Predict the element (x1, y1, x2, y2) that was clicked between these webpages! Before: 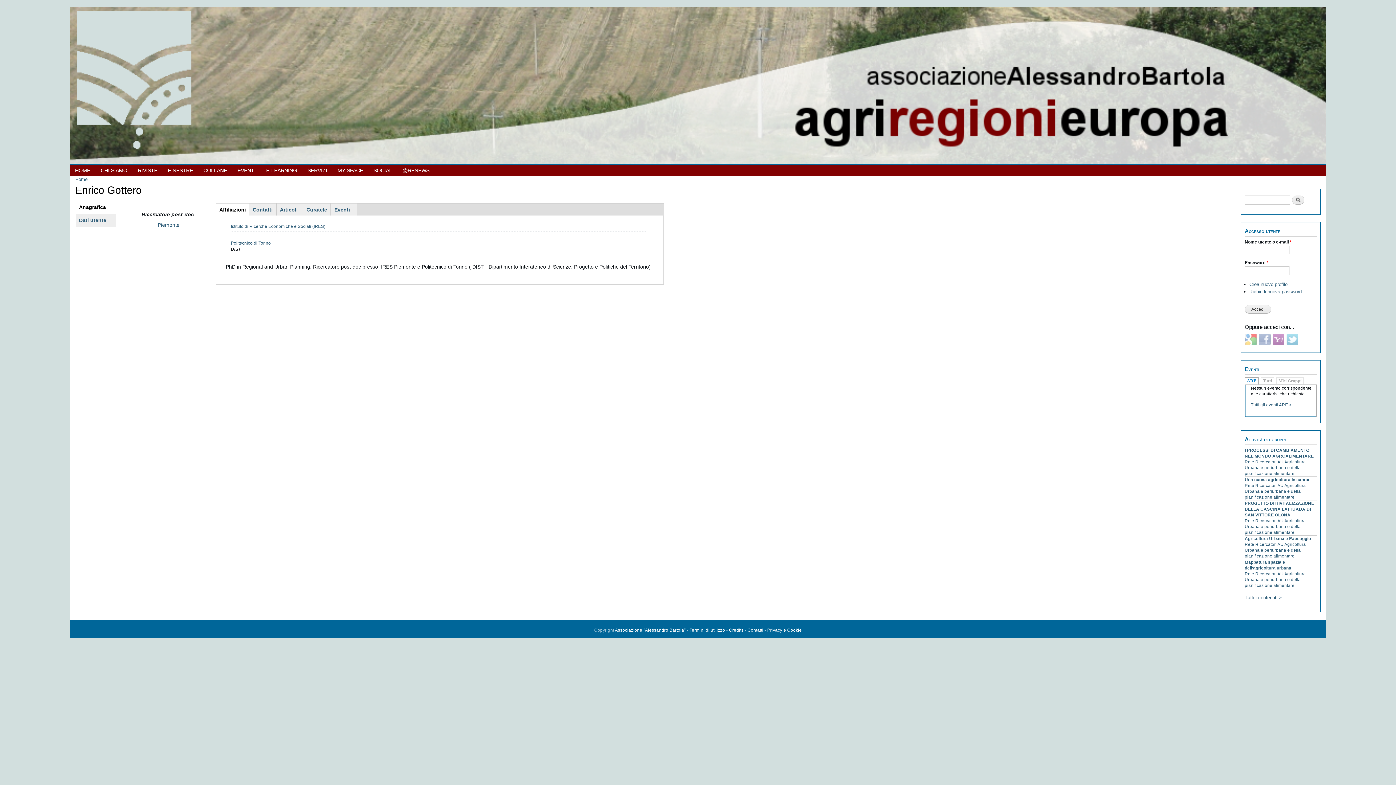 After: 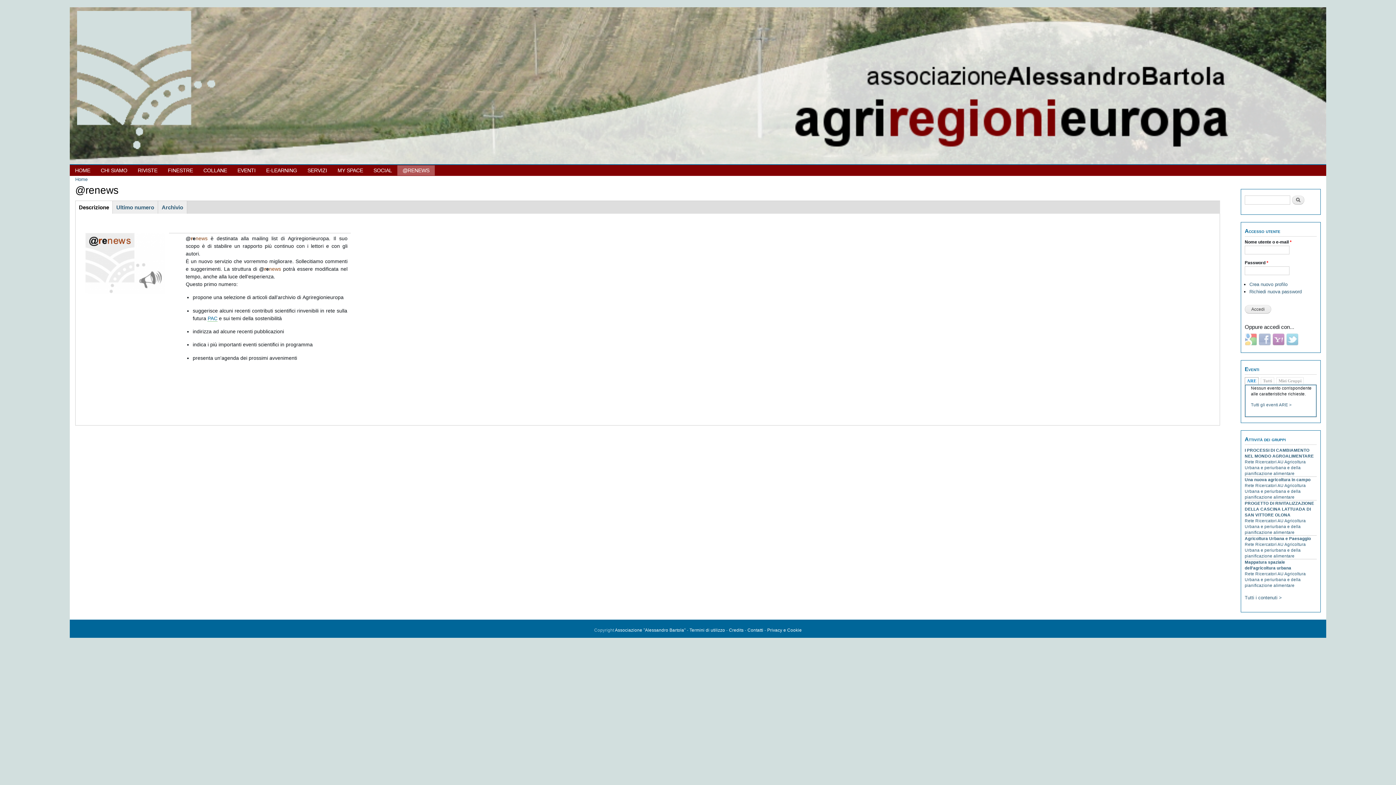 Action: bbox: (397, 165, 434, 176) label: @RENEWS